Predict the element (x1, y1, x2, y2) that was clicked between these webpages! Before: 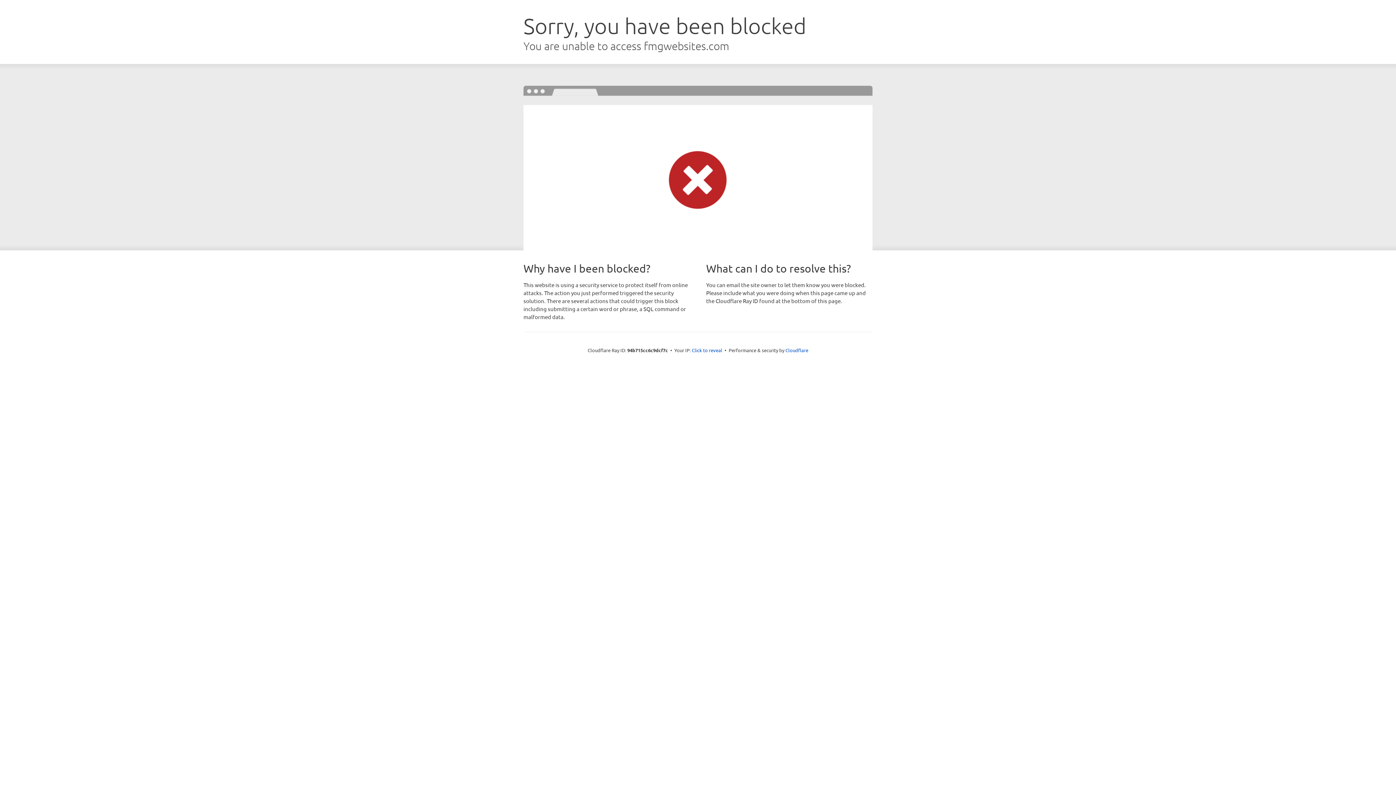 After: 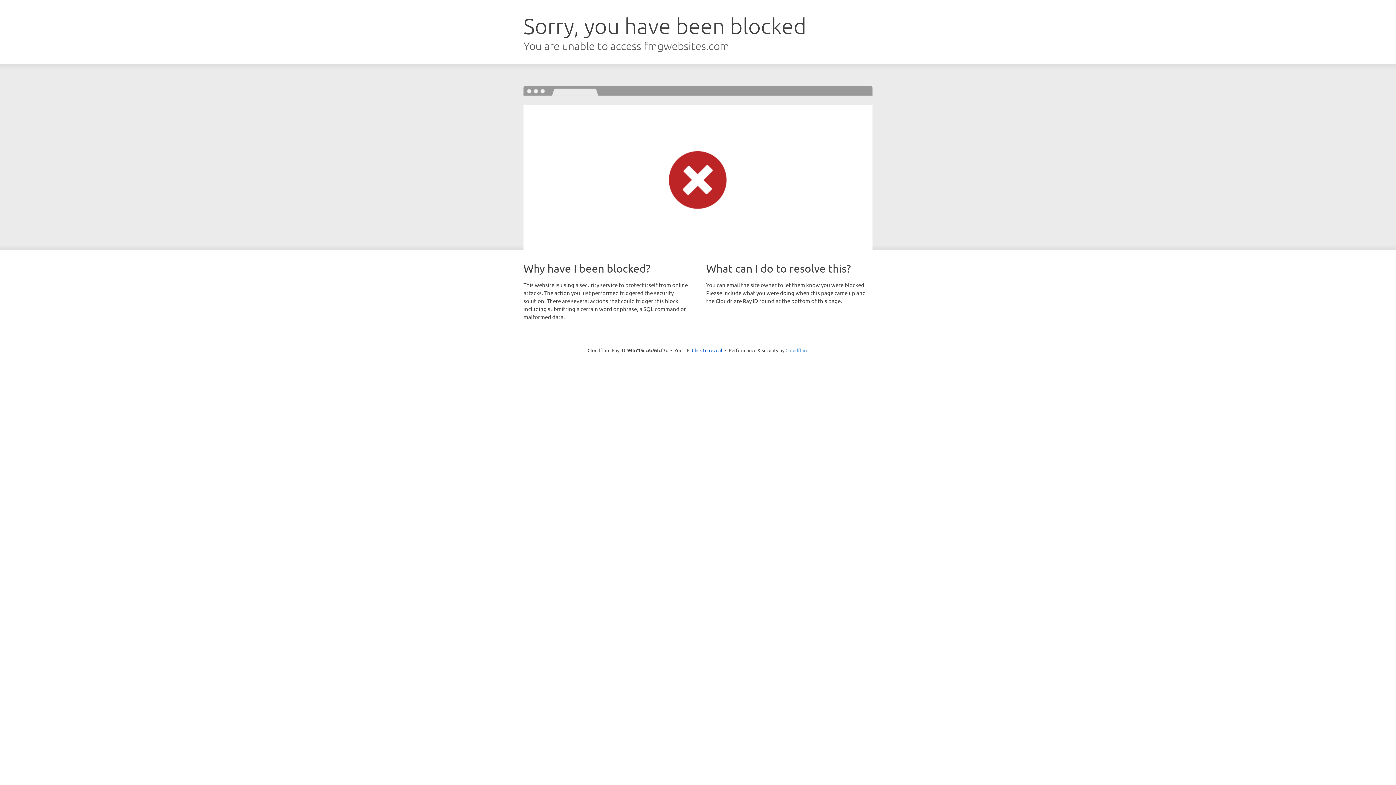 Action: bbox: (785, 347, 808, 353) label: Cloudflare